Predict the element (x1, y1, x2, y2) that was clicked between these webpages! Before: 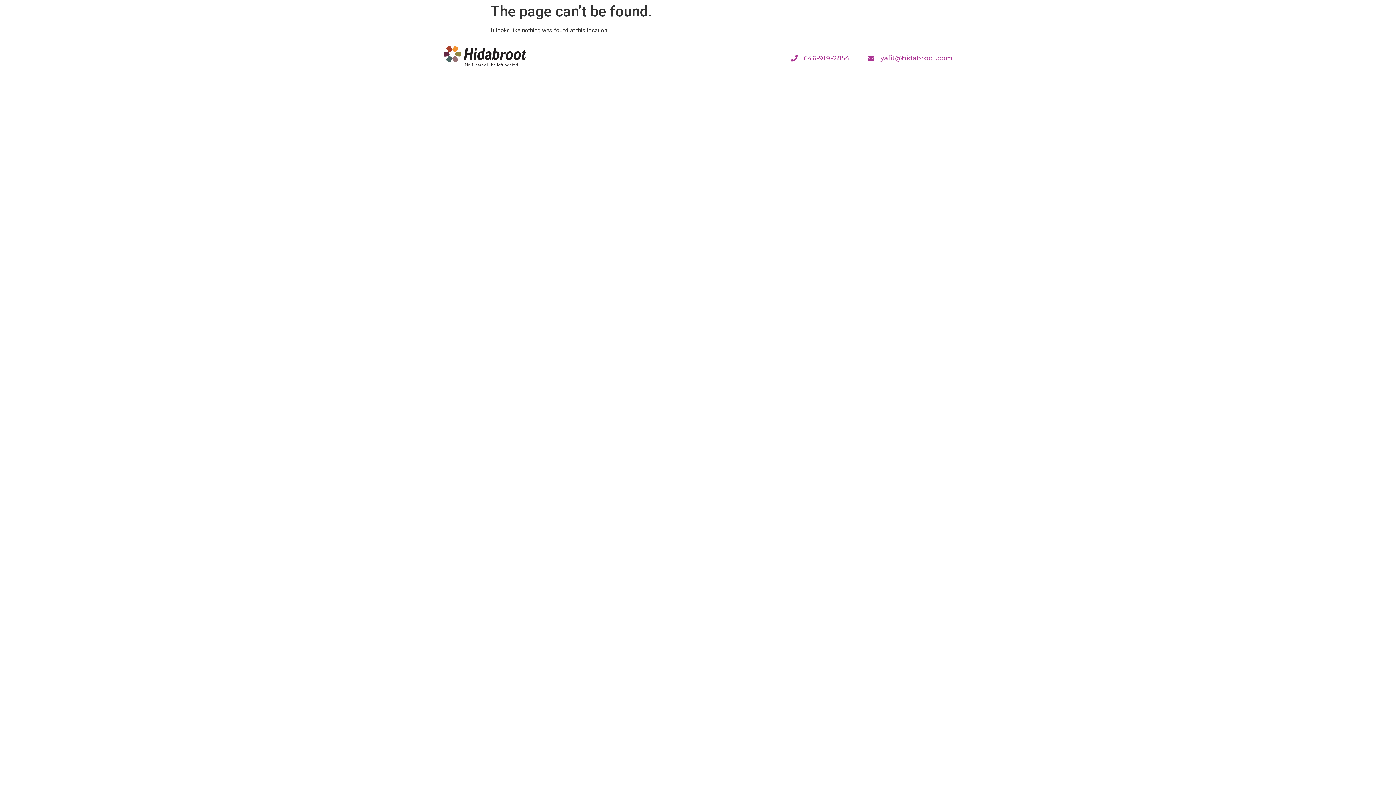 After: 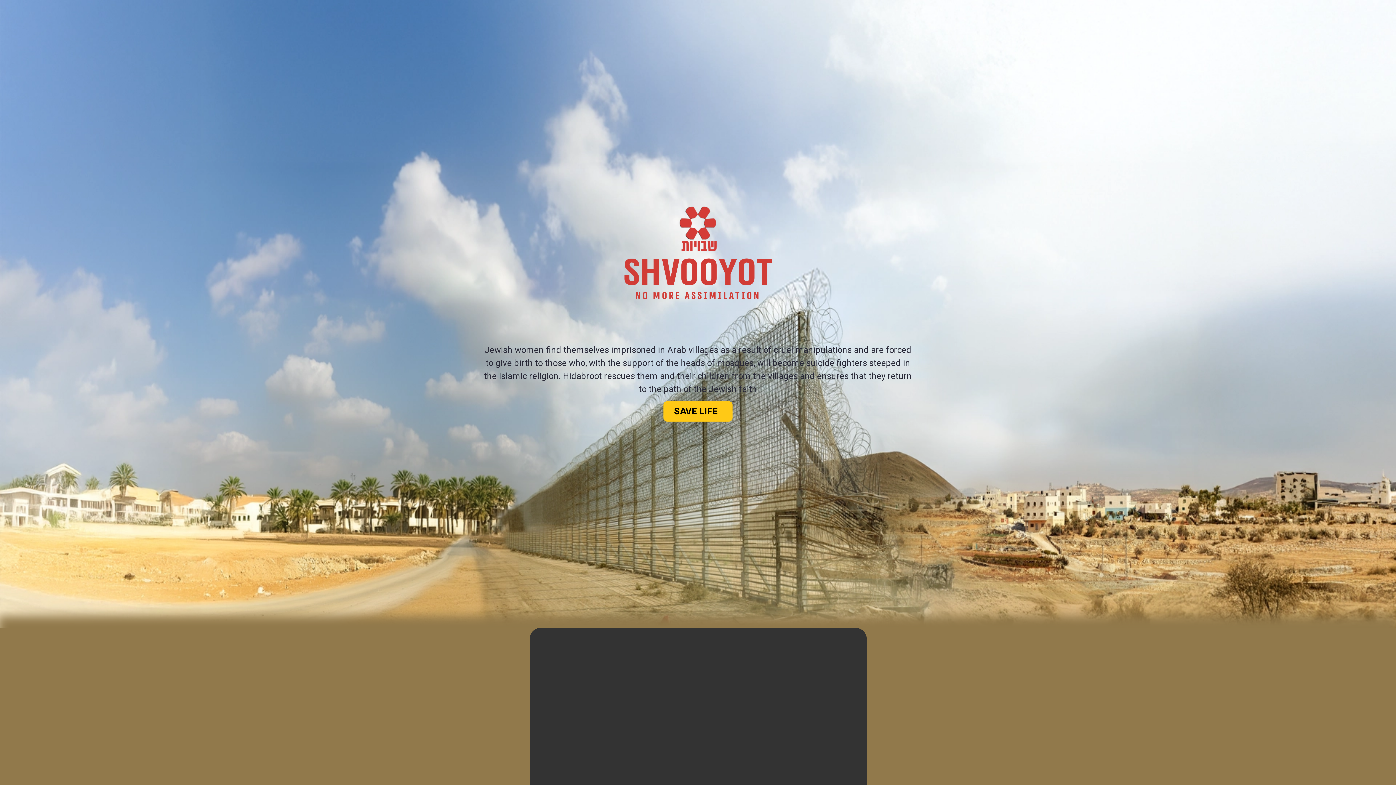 Action: bbox: (443, 45, 526, 70)